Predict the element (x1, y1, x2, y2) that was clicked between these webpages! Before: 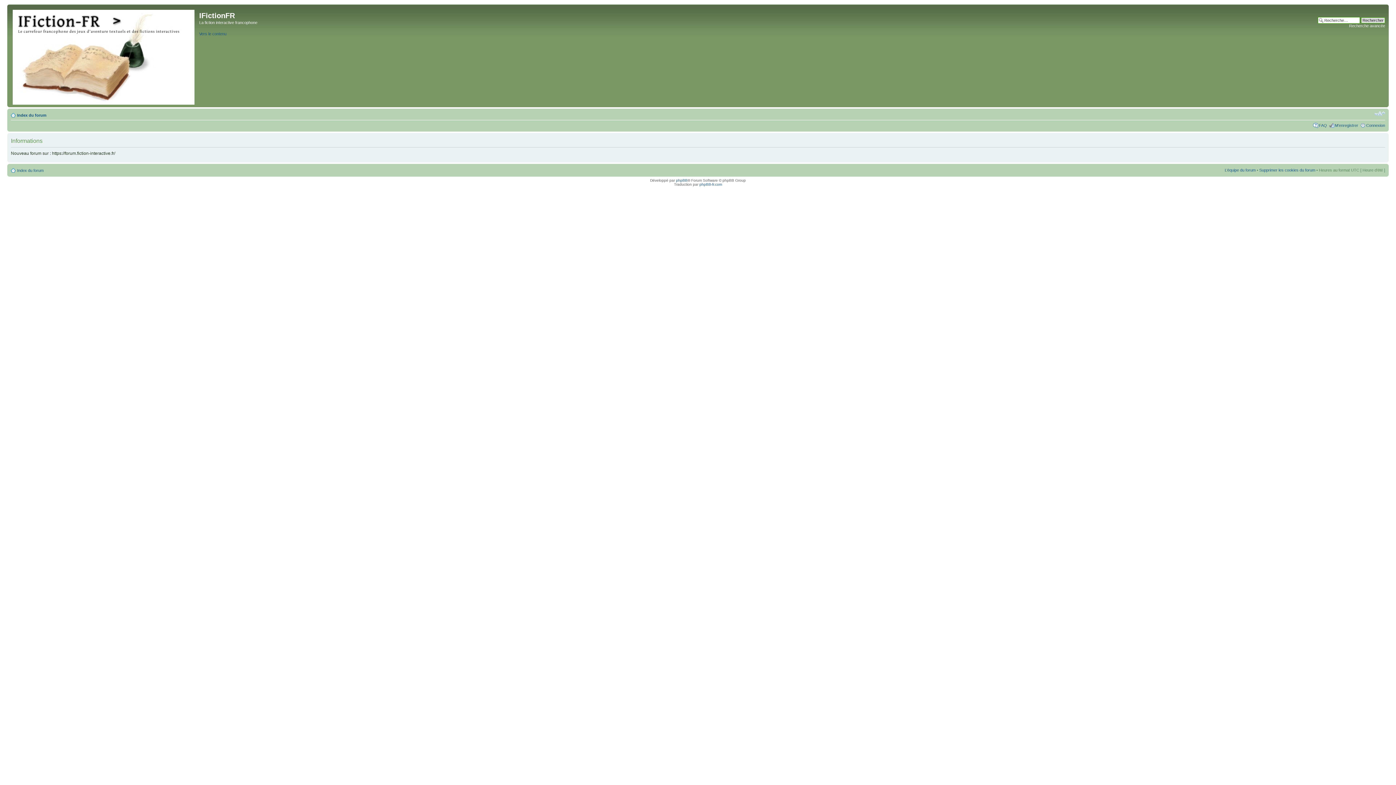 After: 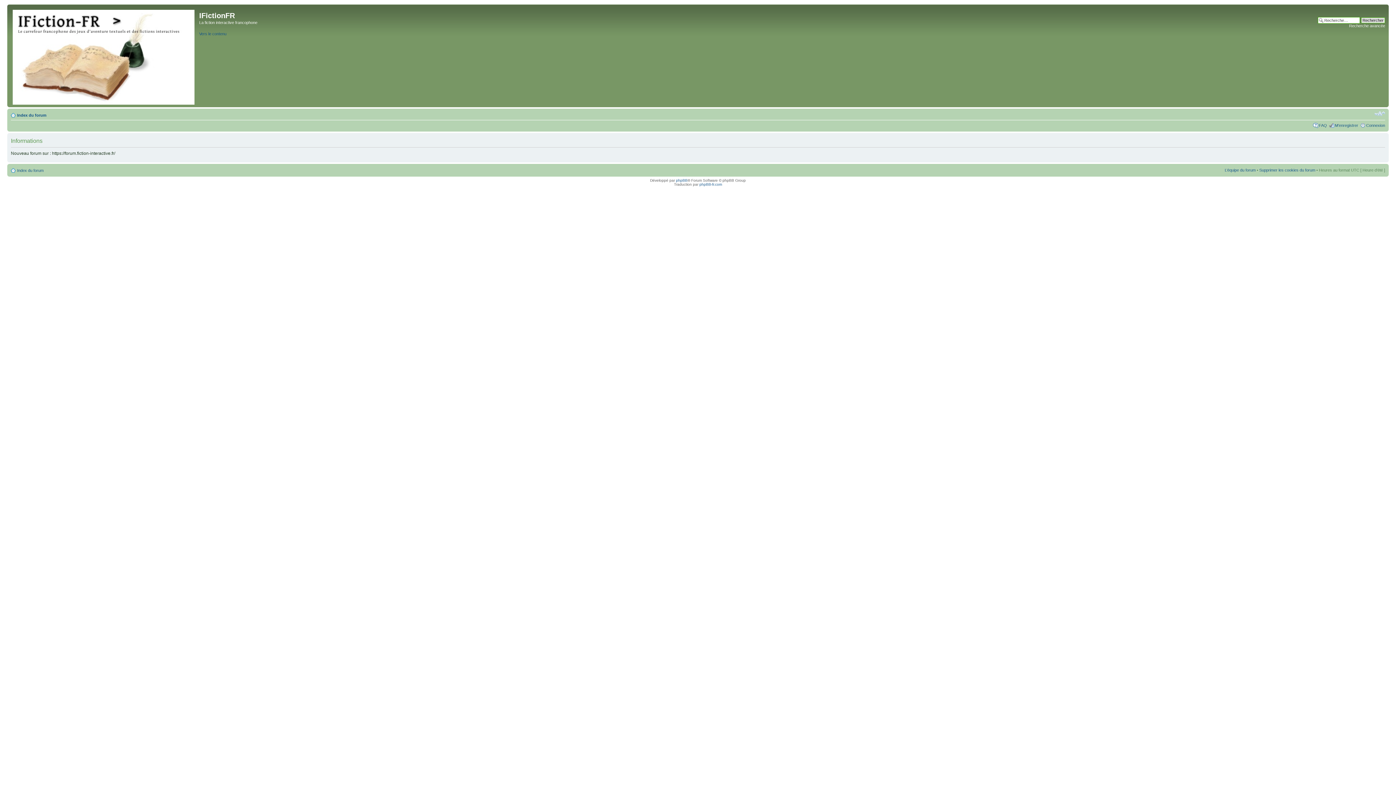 Action: bbox: (9, 6, 199, 105)